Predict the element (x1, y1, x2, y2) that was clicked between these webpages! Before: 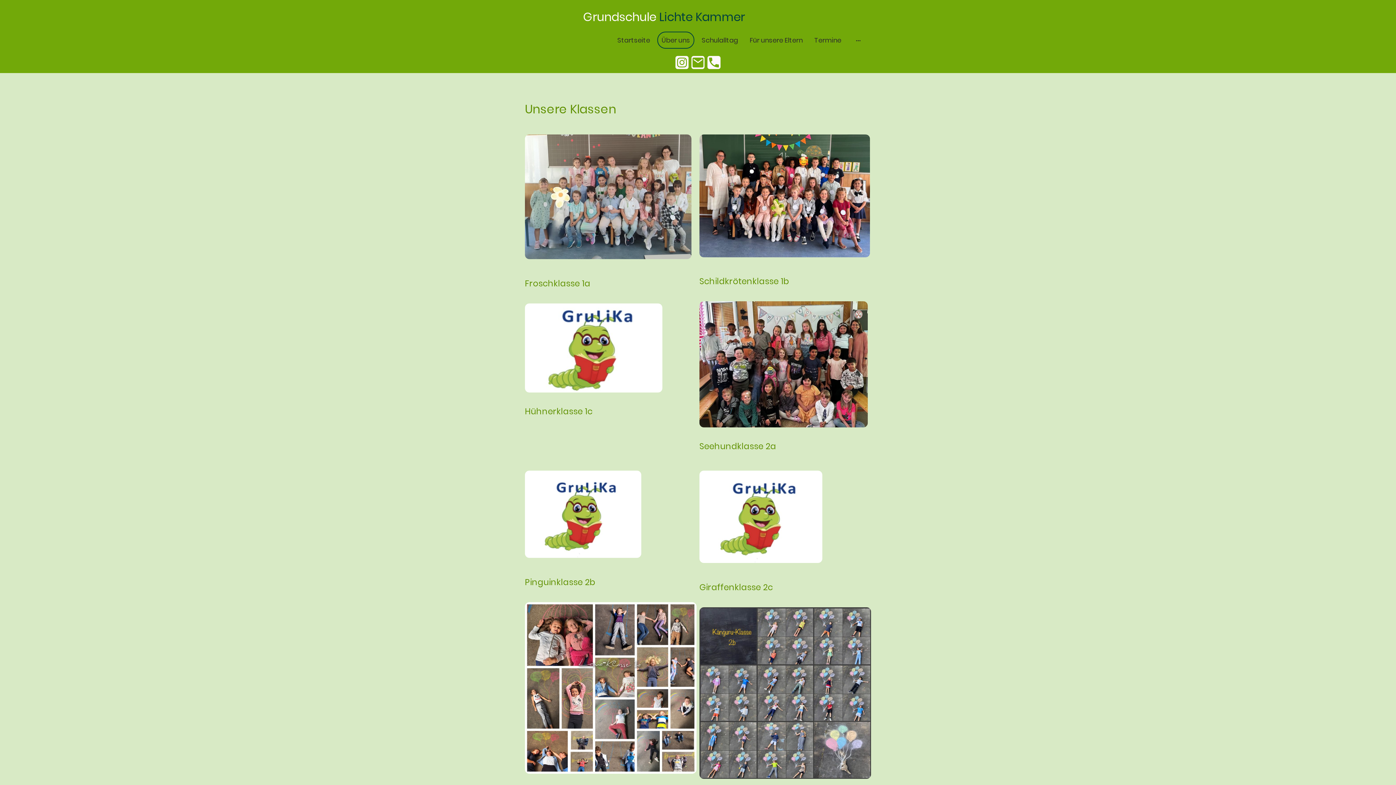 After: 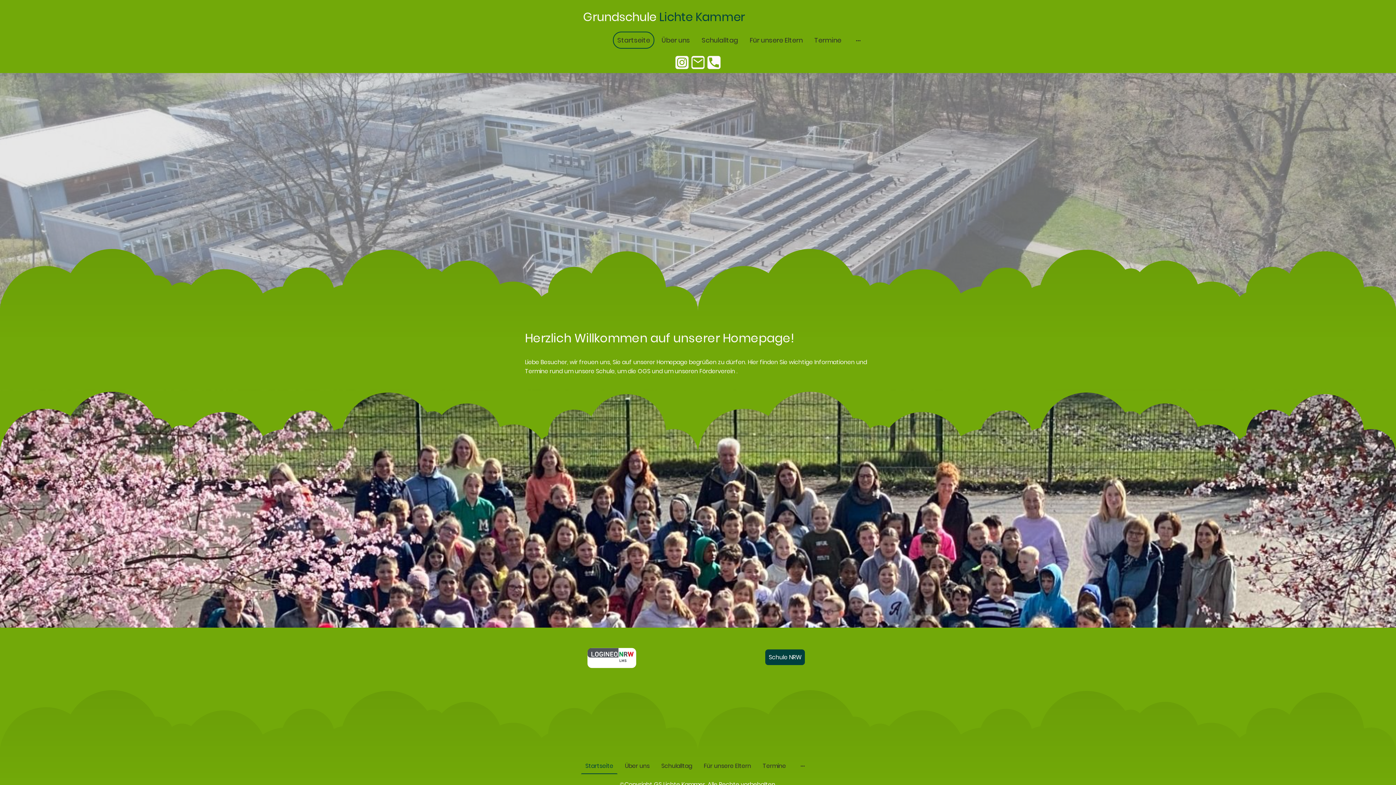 Action: bbox: (613, 32, 653, 48) label: Startseite